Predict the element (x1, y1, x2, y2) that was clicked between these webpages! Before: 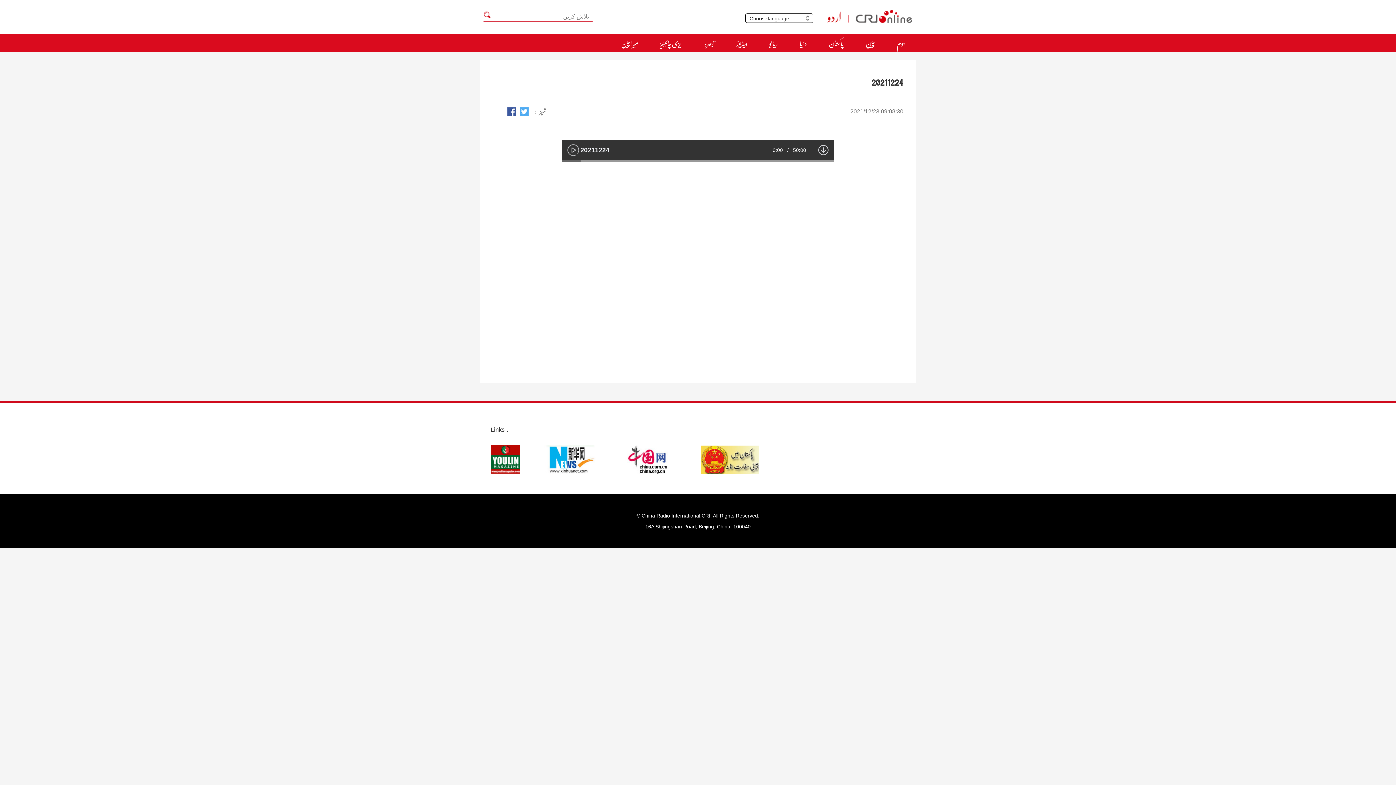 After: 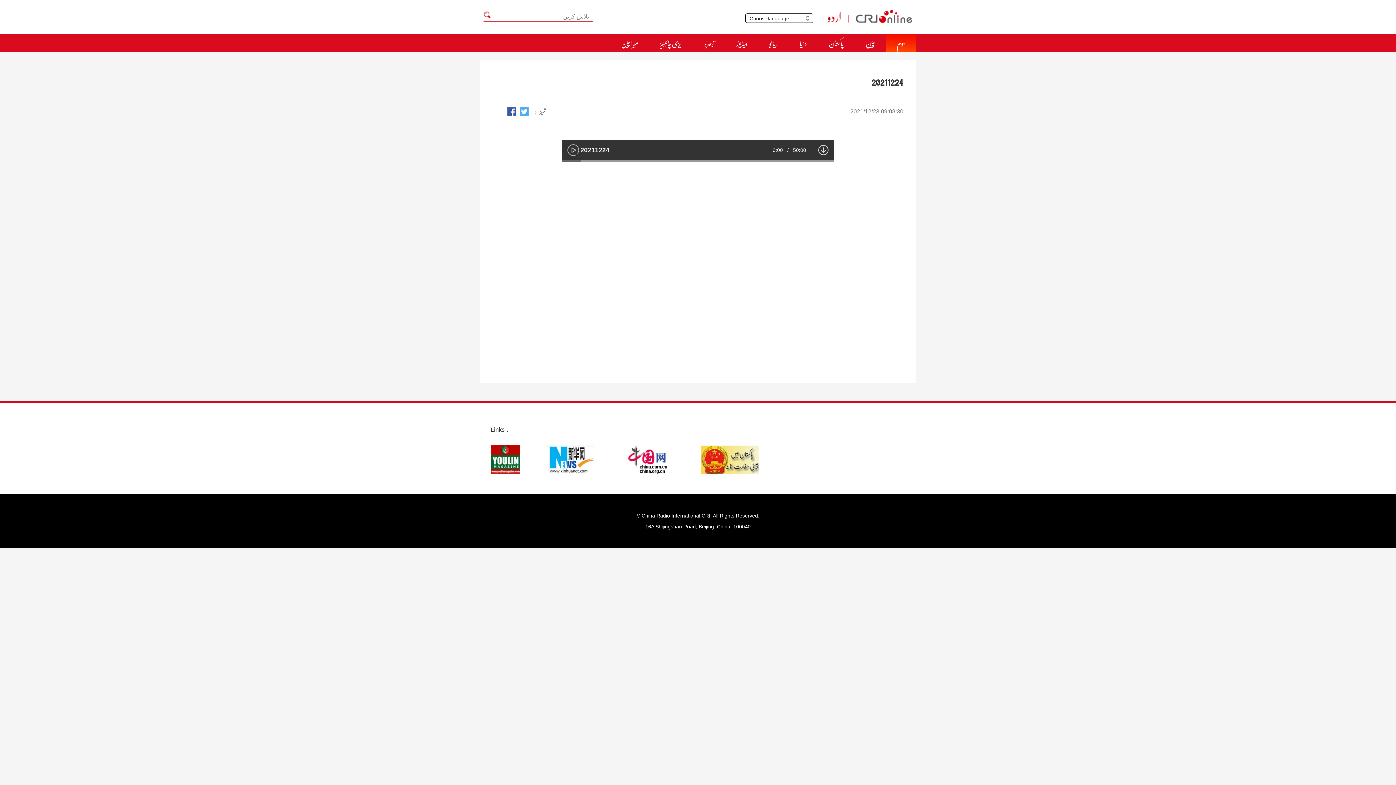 Action: bbox: (886, 34, 916, 52) label: ہوم